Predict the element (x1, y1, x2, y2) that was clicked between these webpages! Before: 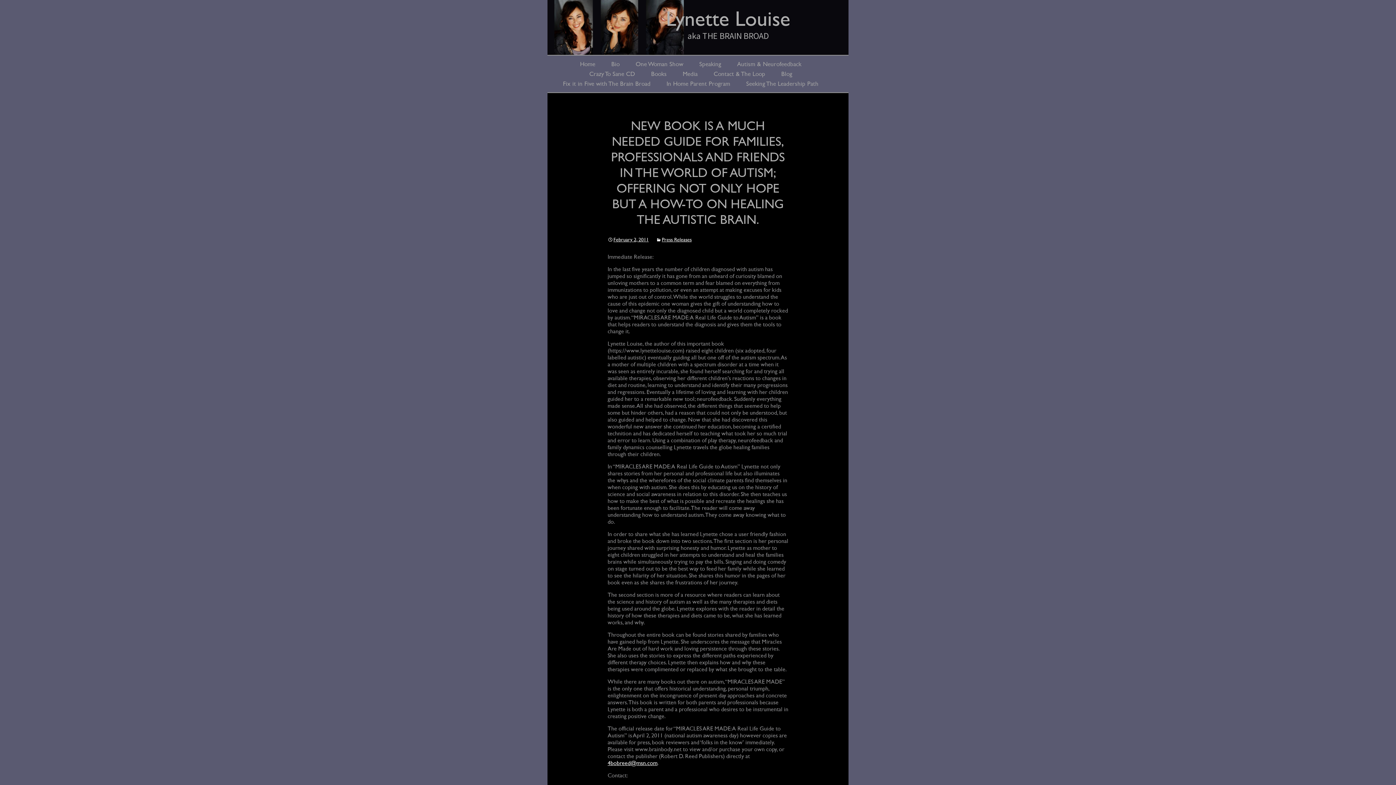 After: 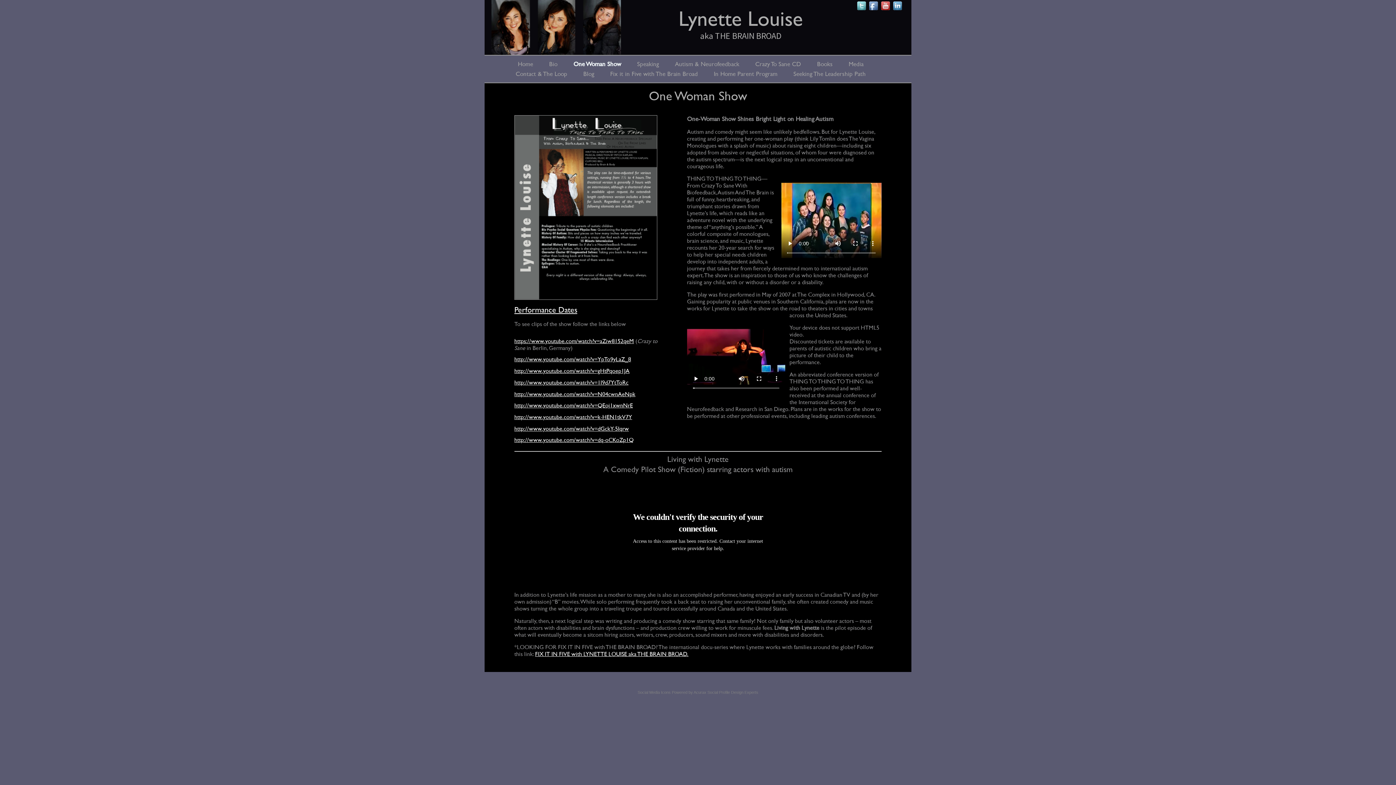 Action: label: One Woman Show bbox: (628, 59, 690, 69)